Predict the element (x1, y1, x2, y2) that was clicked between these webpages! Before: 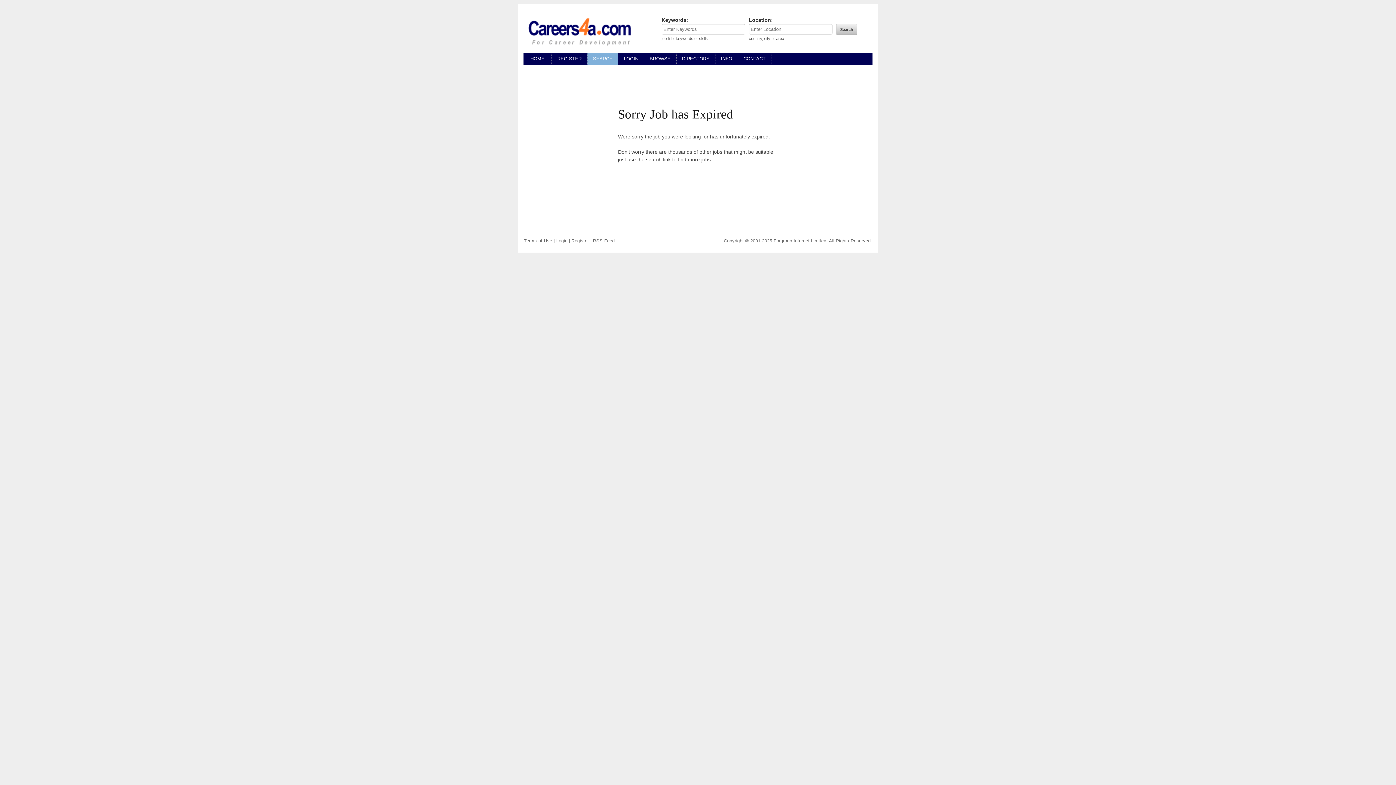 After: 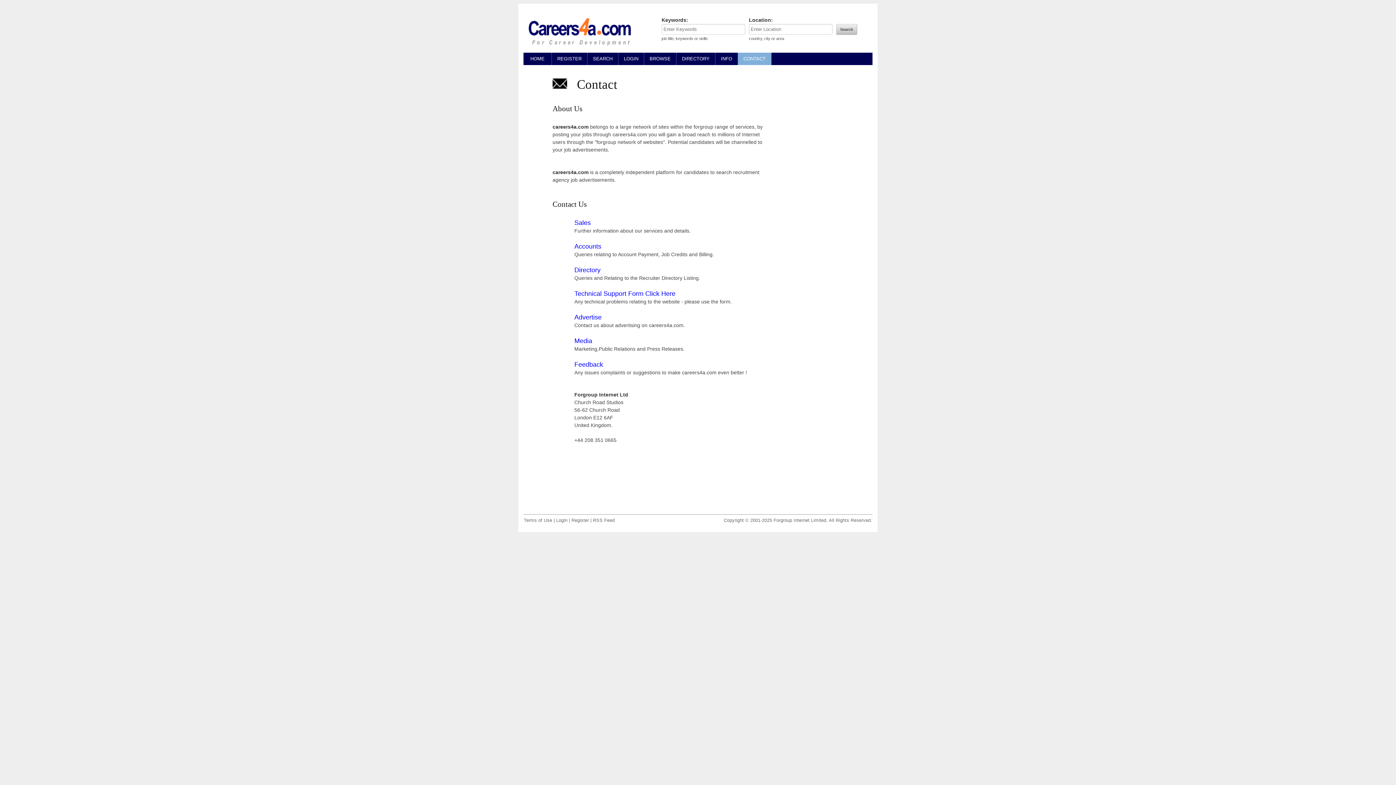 Action: label: CONTACT bbox: (738, 52, 771, 65)